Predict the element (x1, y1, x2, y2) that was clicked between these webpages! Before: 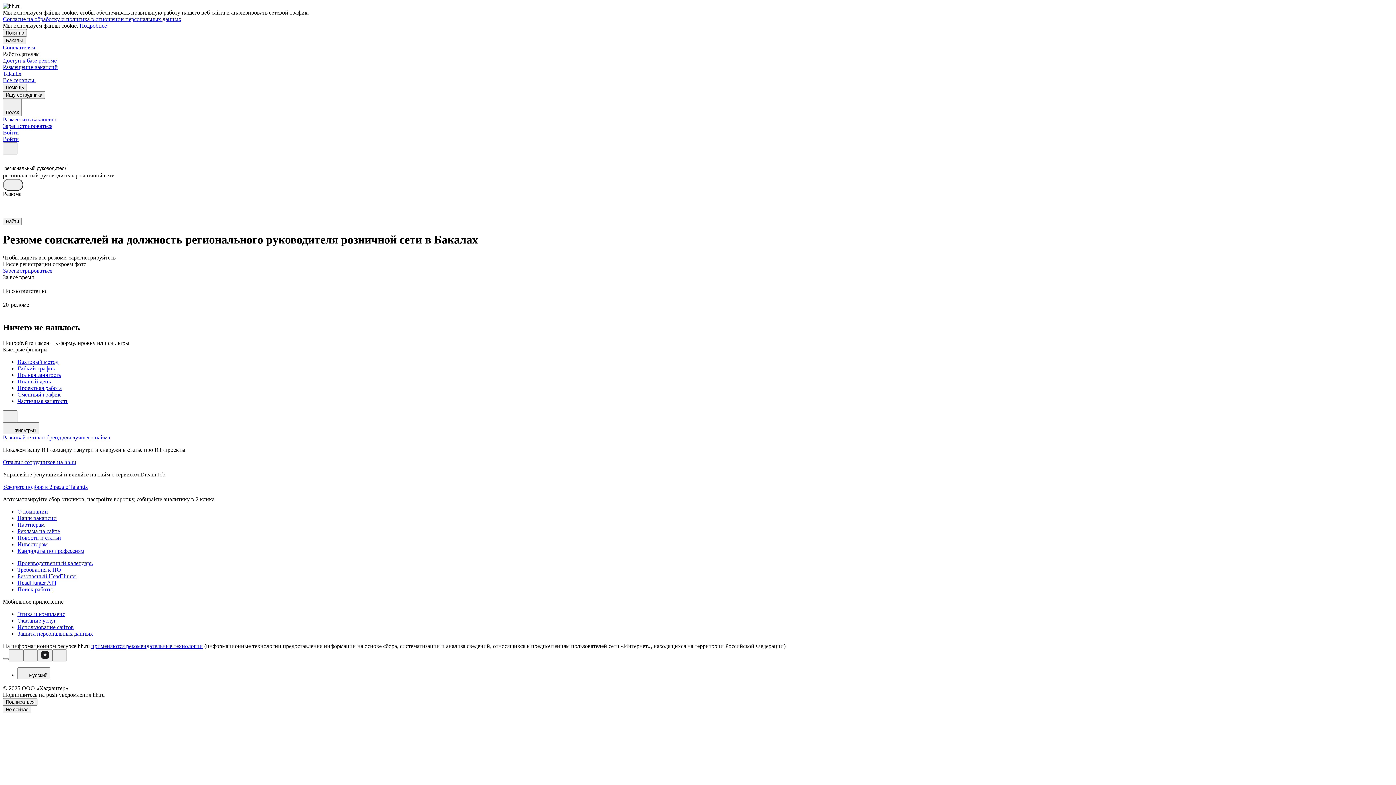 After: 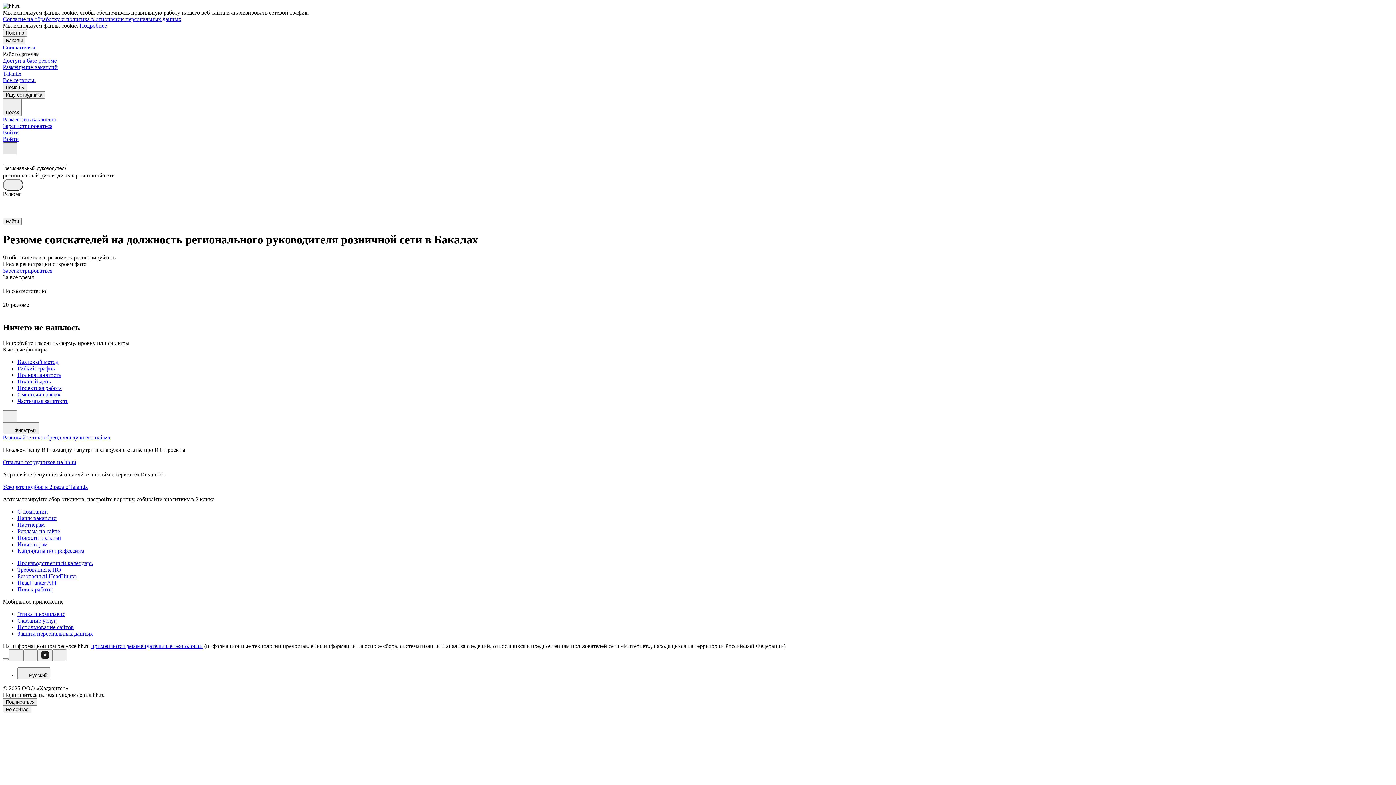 Action: bbox: (2, 142, 17, 154)